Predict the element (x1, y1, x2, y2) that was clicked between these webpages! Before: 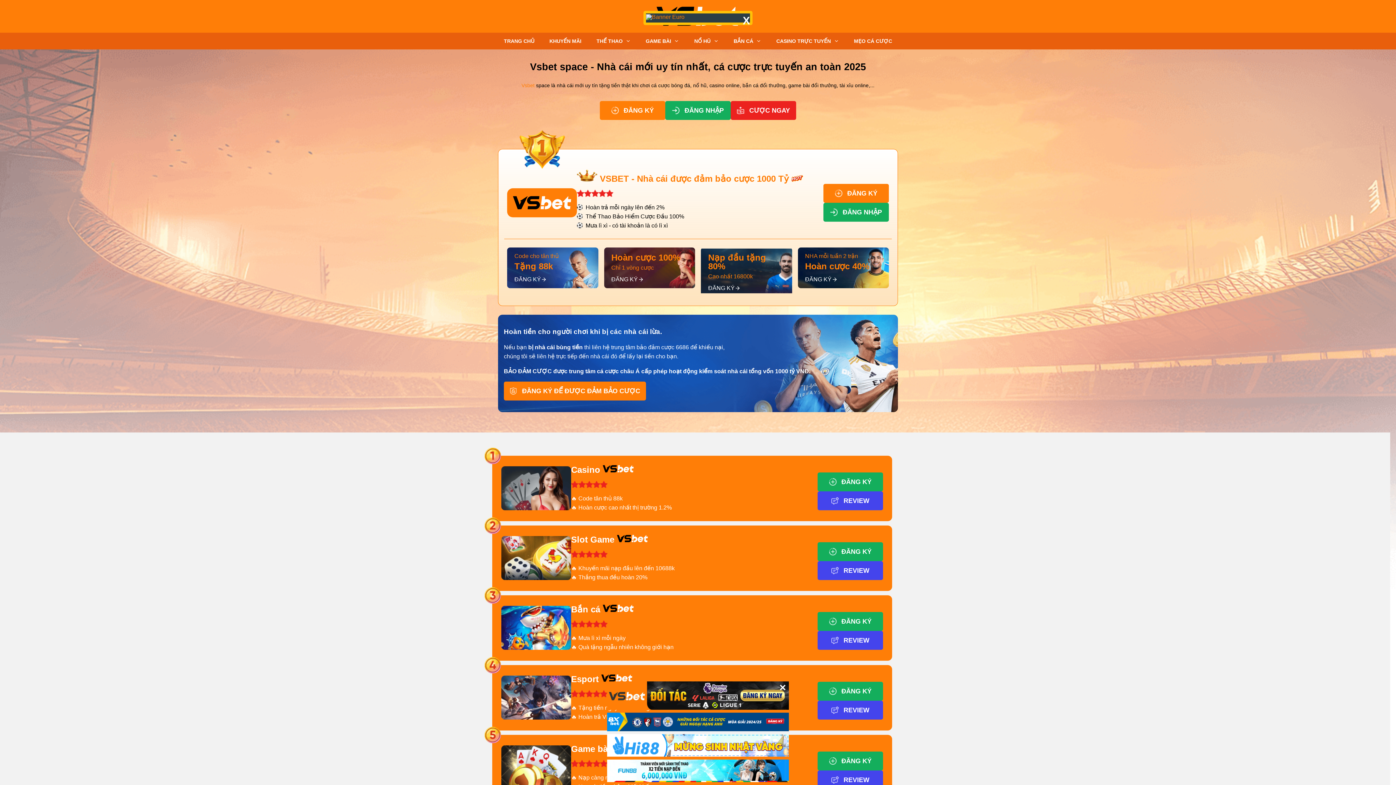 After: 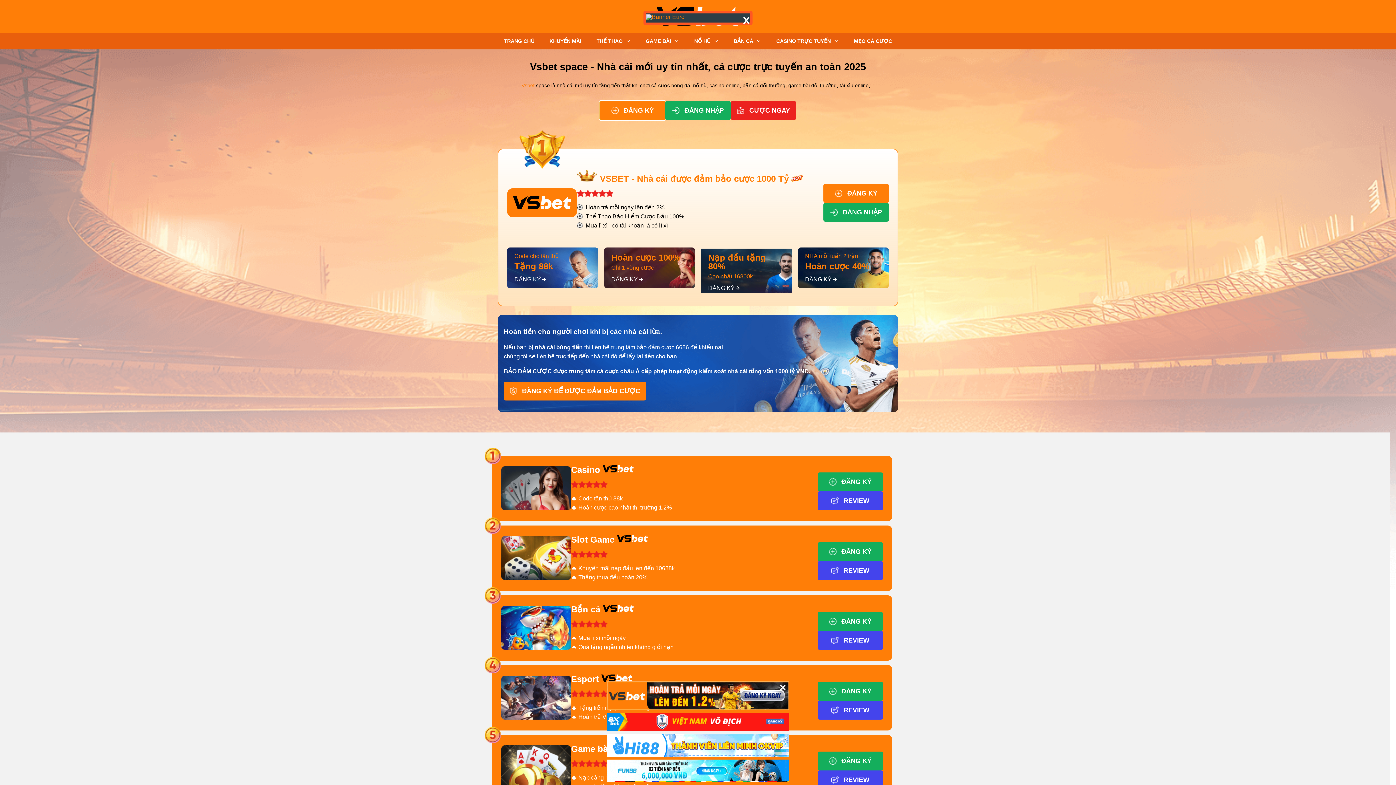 Action: label: ĐĂNG KÝ bbox: (600, 101, 665, 120)